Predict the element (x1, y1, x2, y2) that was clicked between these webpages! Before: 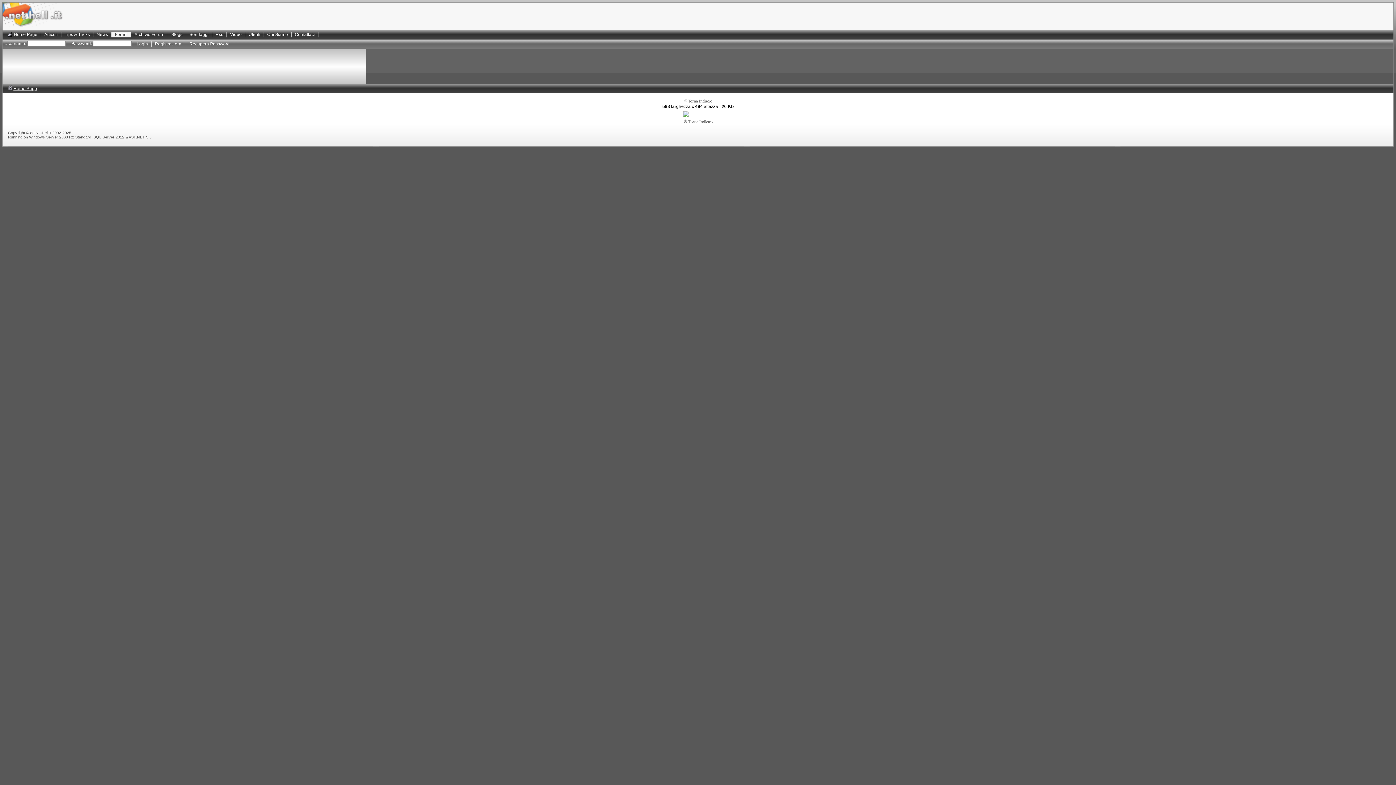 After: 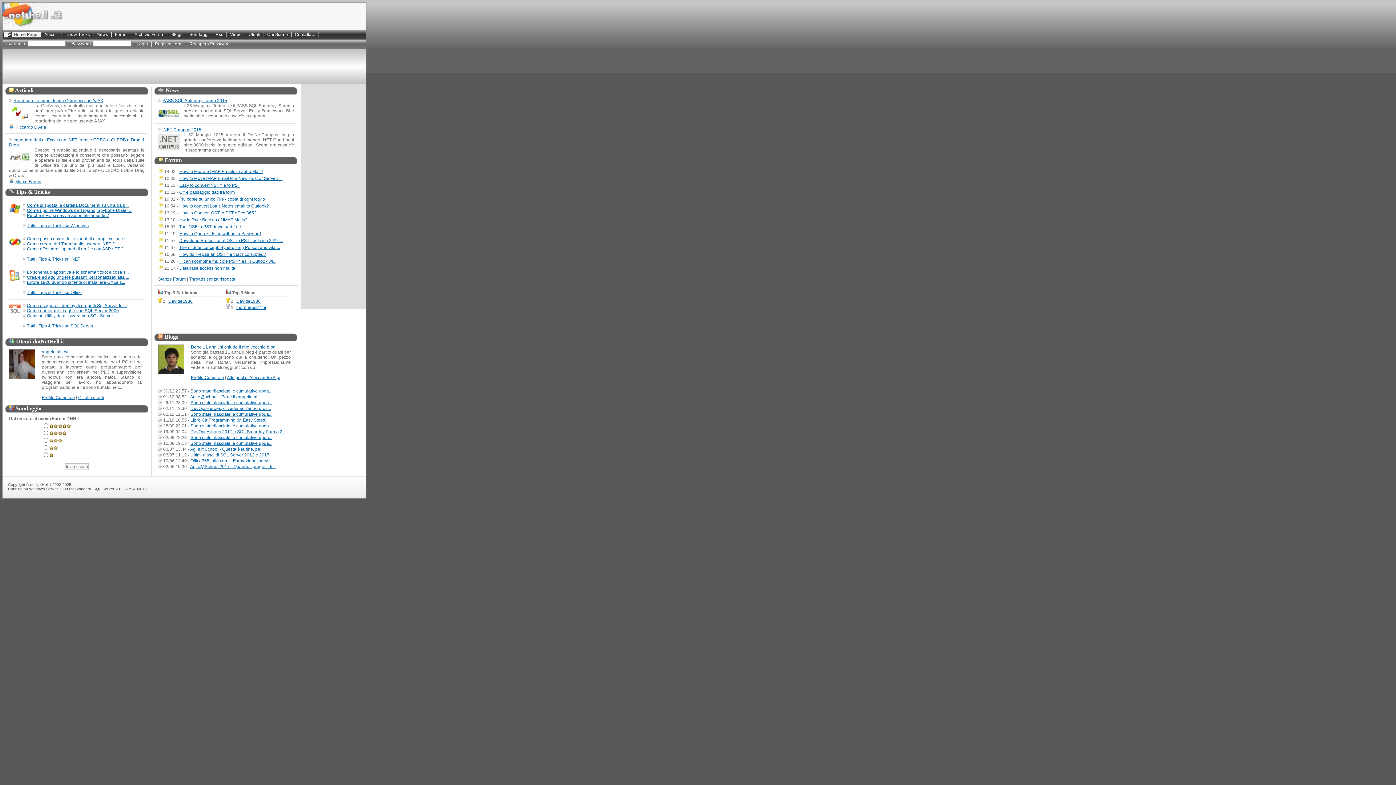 Action: label: Home Page bbox: (4, 32, 41, 37)